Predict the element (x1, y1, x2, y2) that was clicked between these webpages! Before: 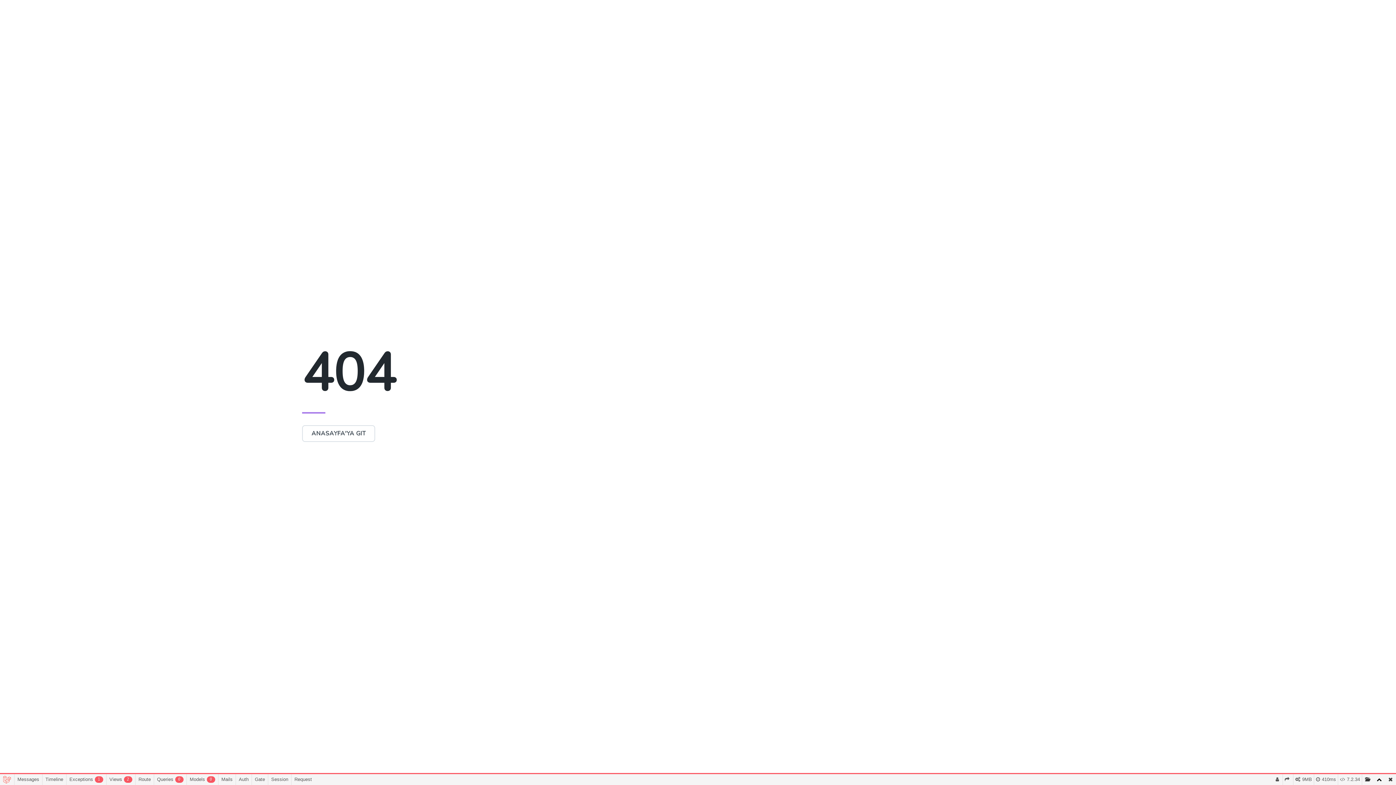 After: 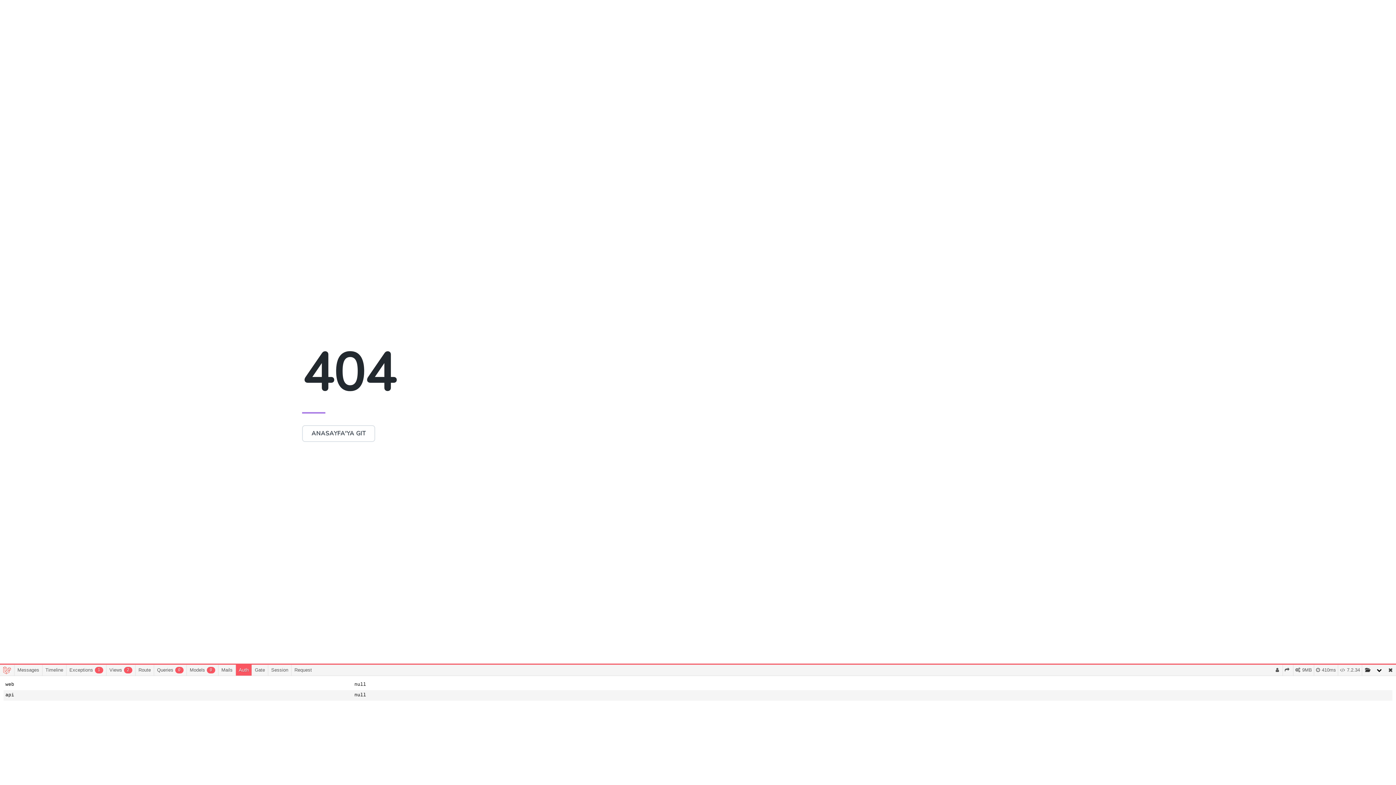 Action: bbox: (235, 774, 251, 785) label: Auth